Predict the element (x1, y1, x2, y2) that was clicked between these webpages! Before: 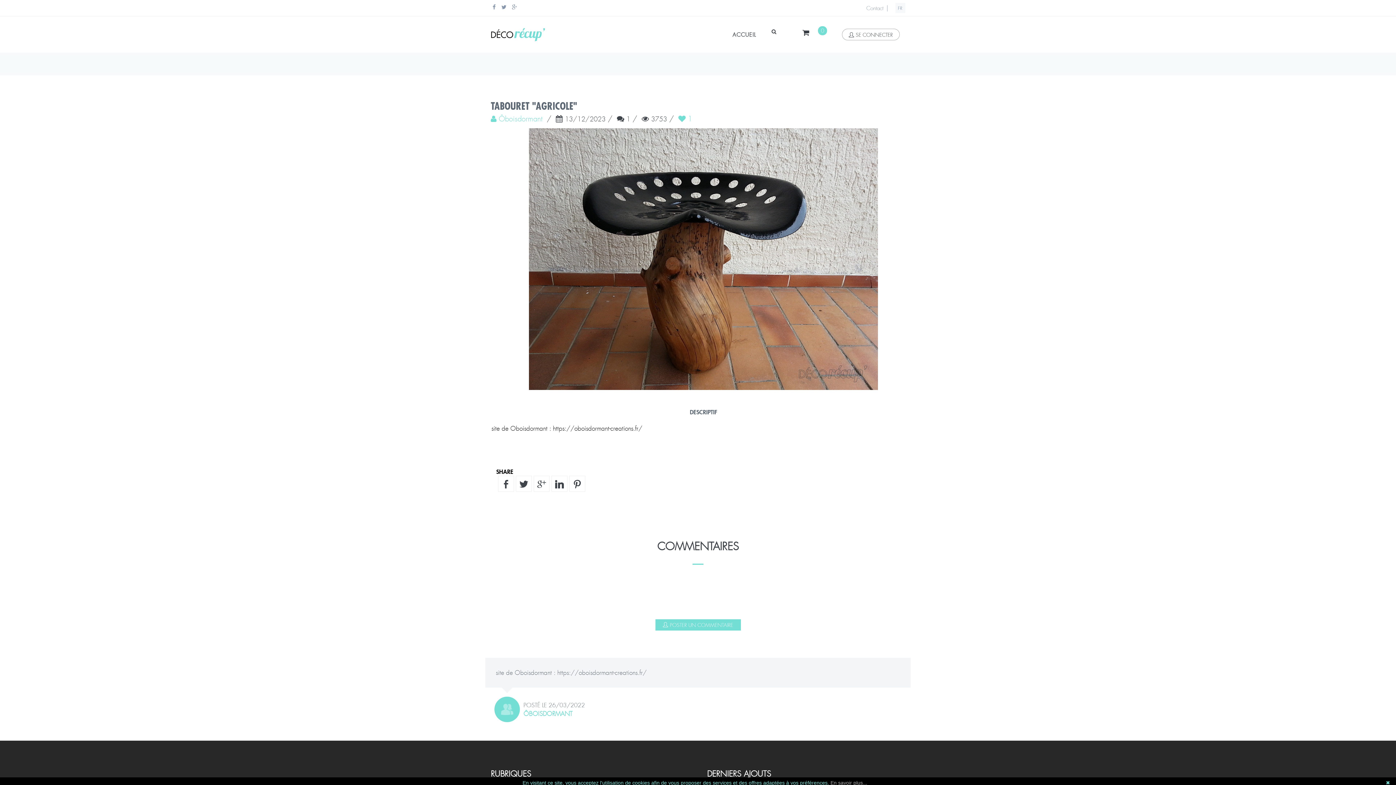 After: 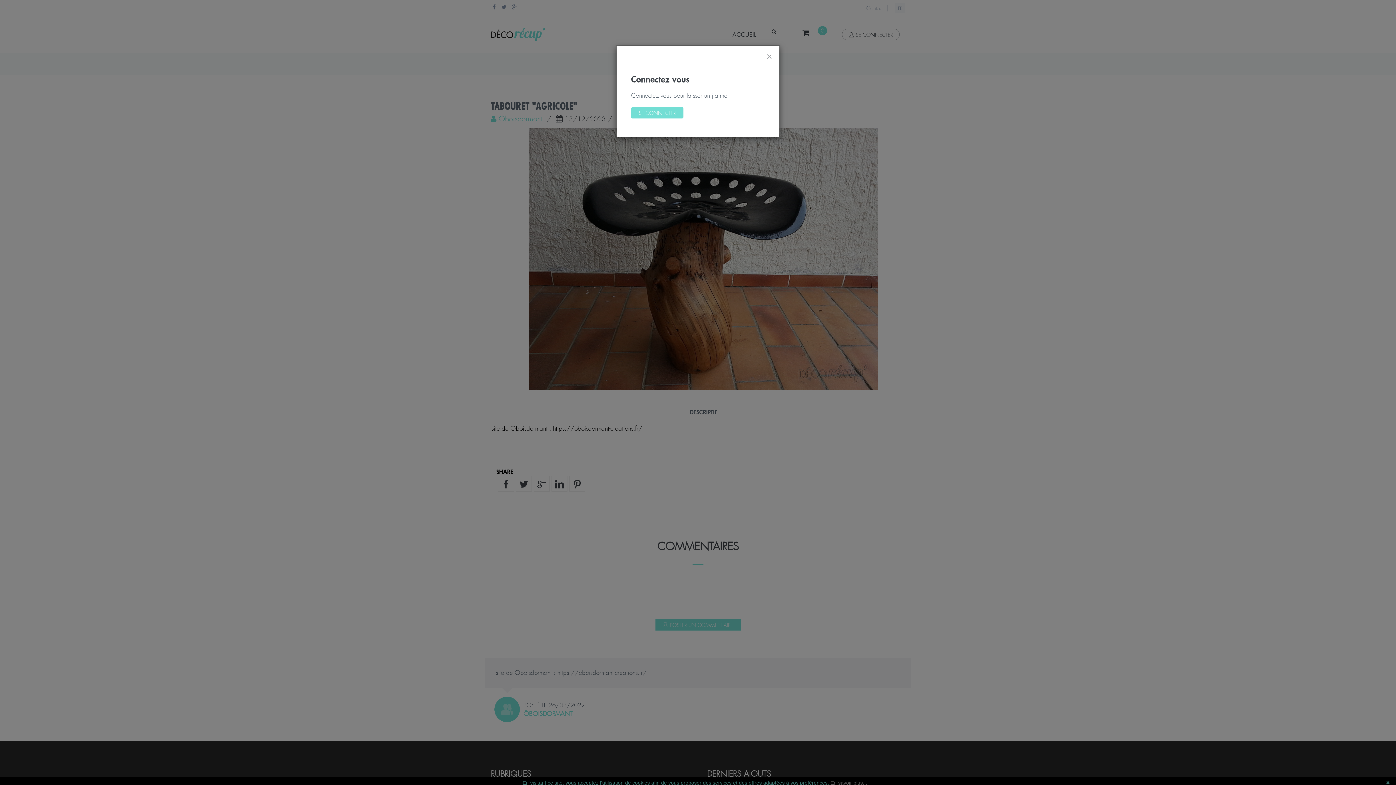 Action: label:  1 bbox: (678, 114, 692, 123)